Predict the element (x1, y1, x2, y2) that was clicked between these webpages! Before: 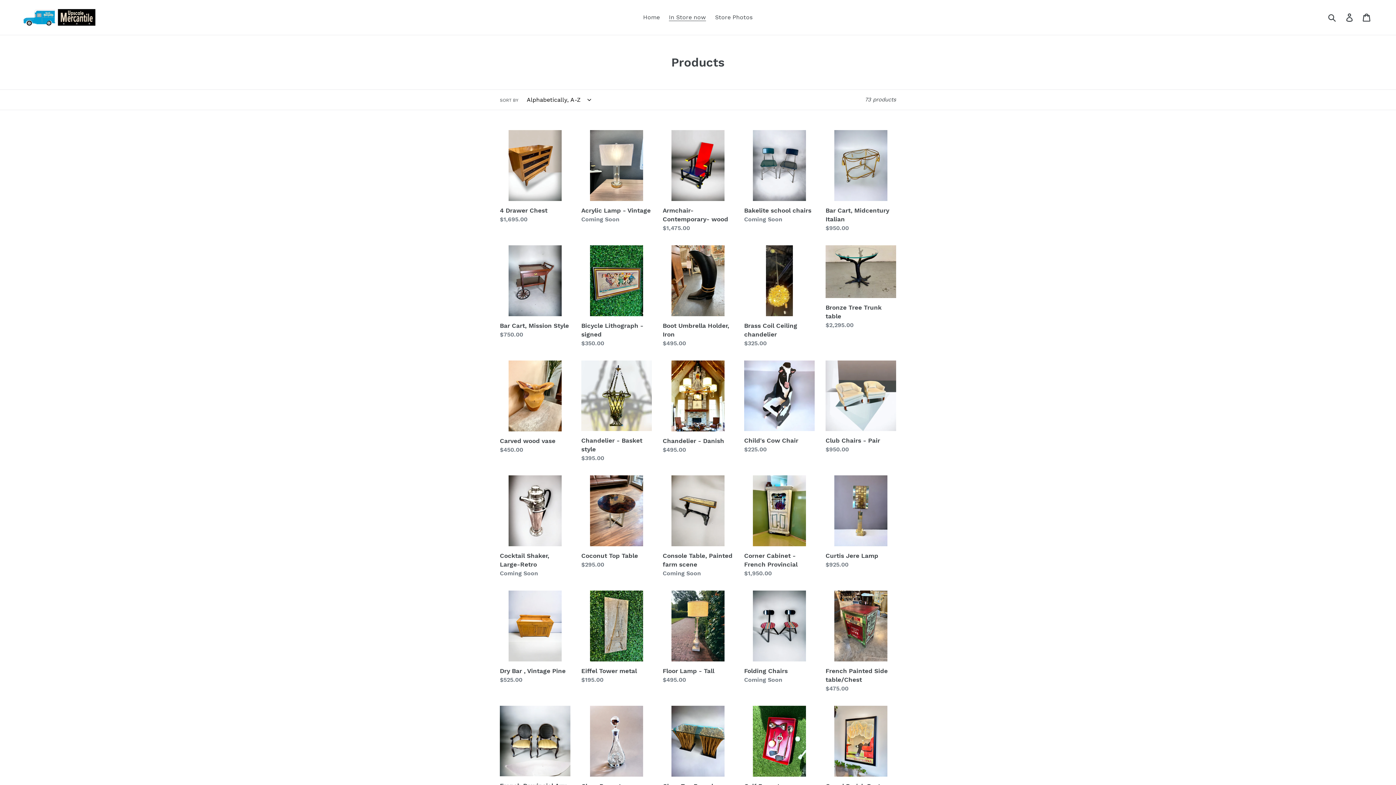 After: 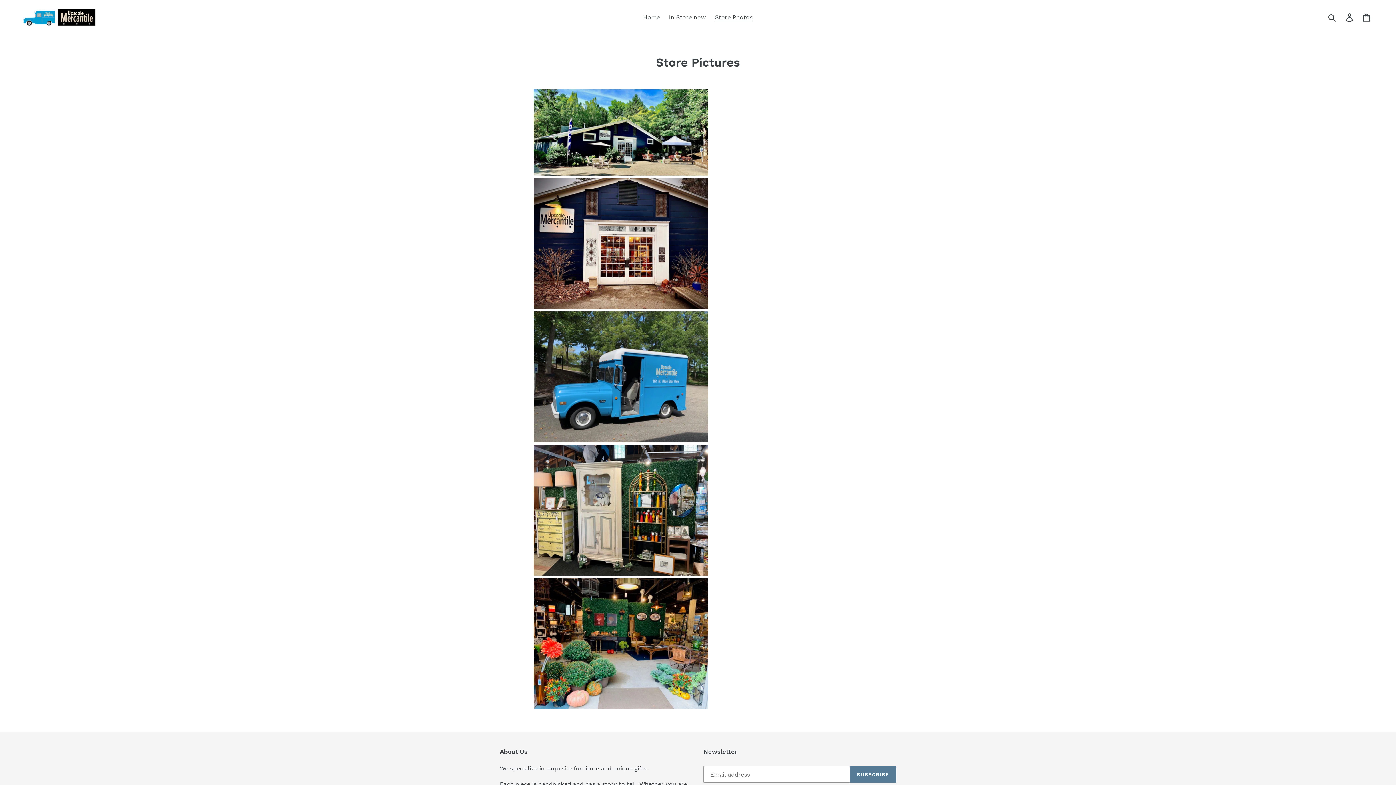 Action: bbox: (711, 12, 756, 22) label: Store Photos